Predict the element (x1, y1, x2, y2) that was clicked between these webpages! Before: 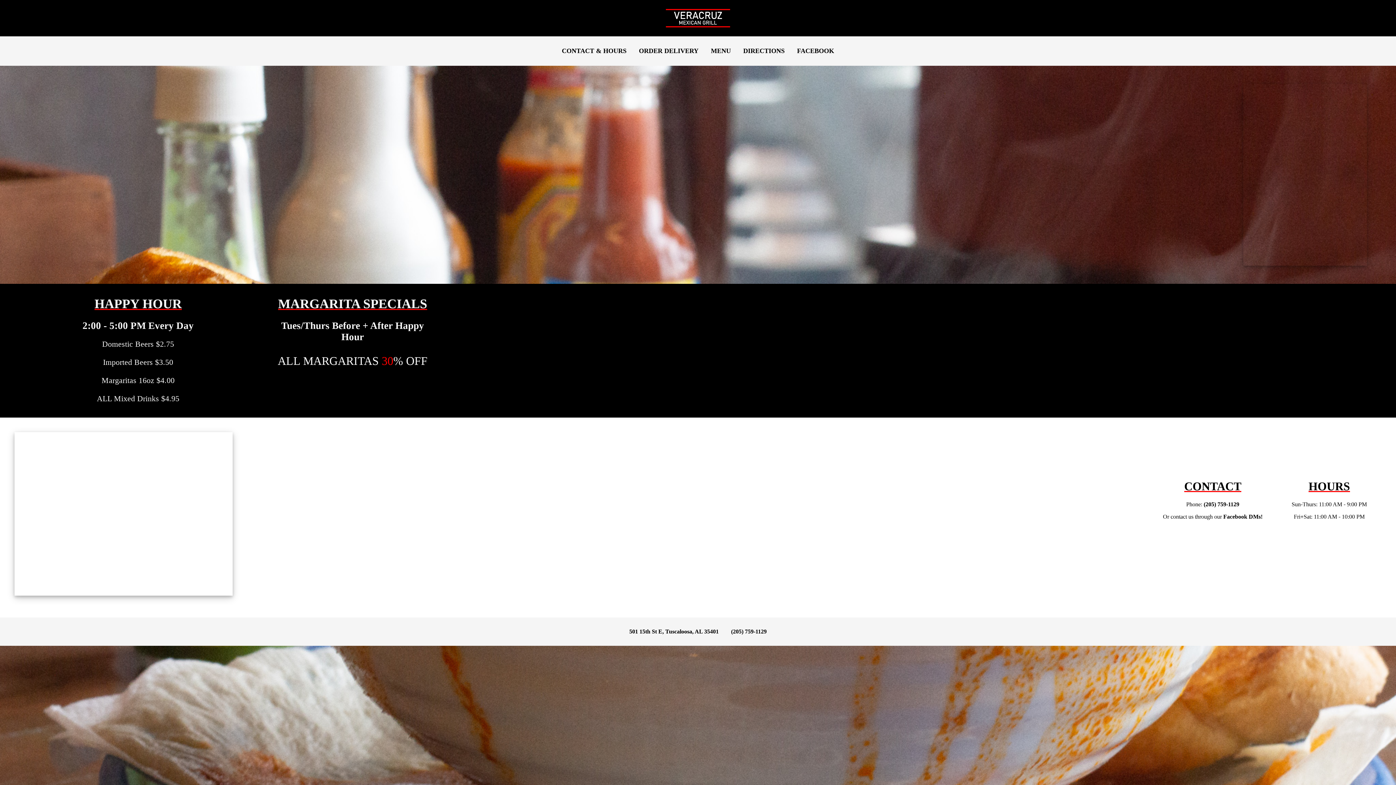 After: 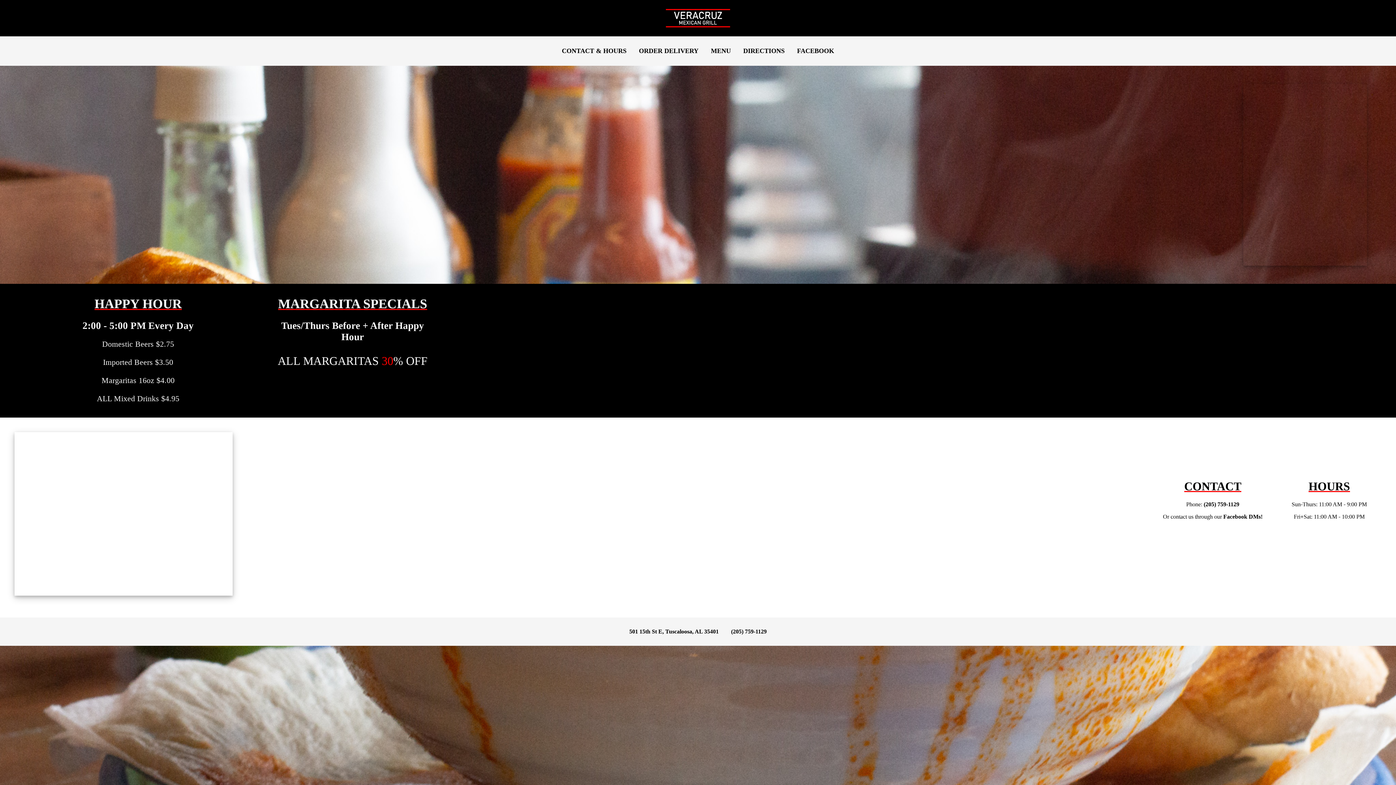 Action: label: (205) 759-1129 bbox: (725, 628, 772, 634)